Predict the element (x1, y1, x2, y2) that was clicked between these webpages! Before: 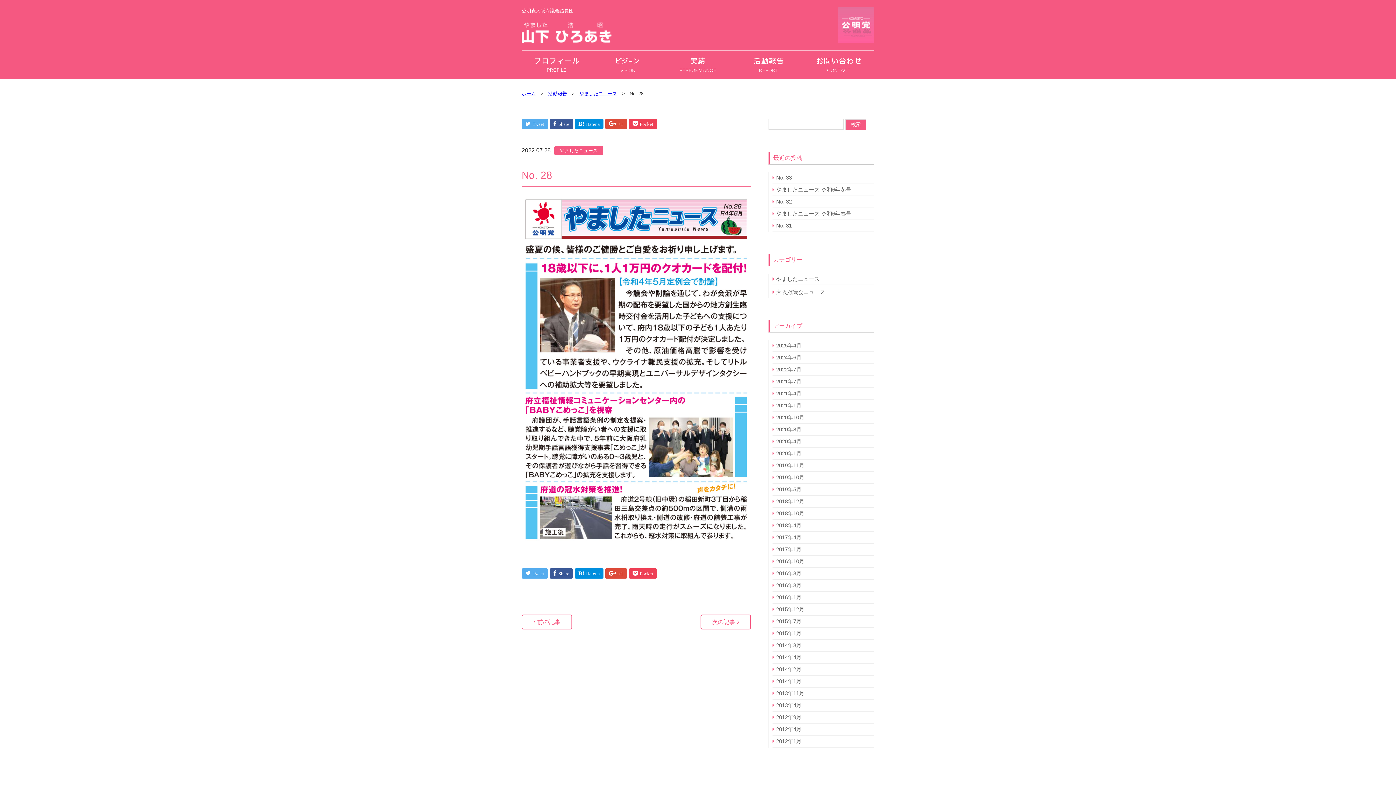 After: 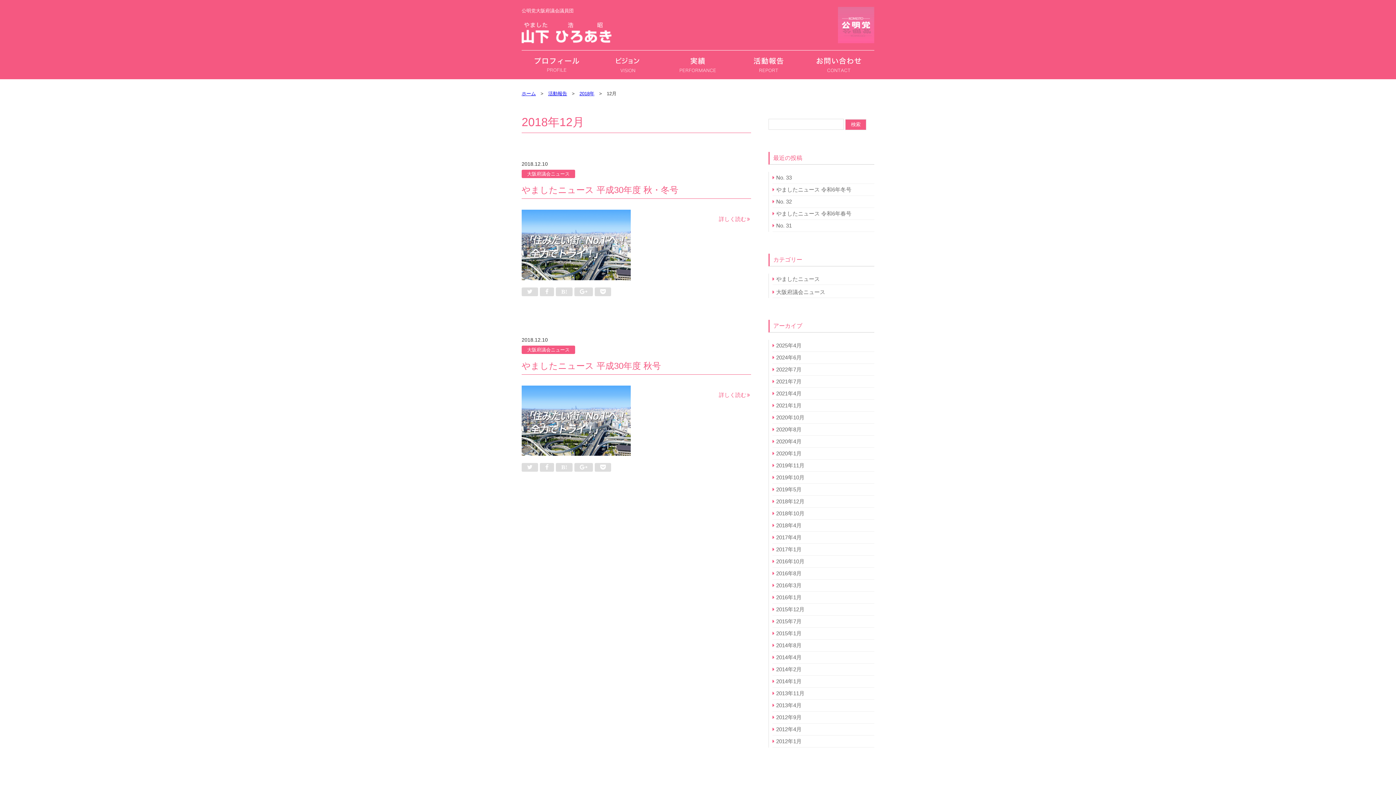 Action: label: 2018年12月 bbox: (772, 498, 804, 504)